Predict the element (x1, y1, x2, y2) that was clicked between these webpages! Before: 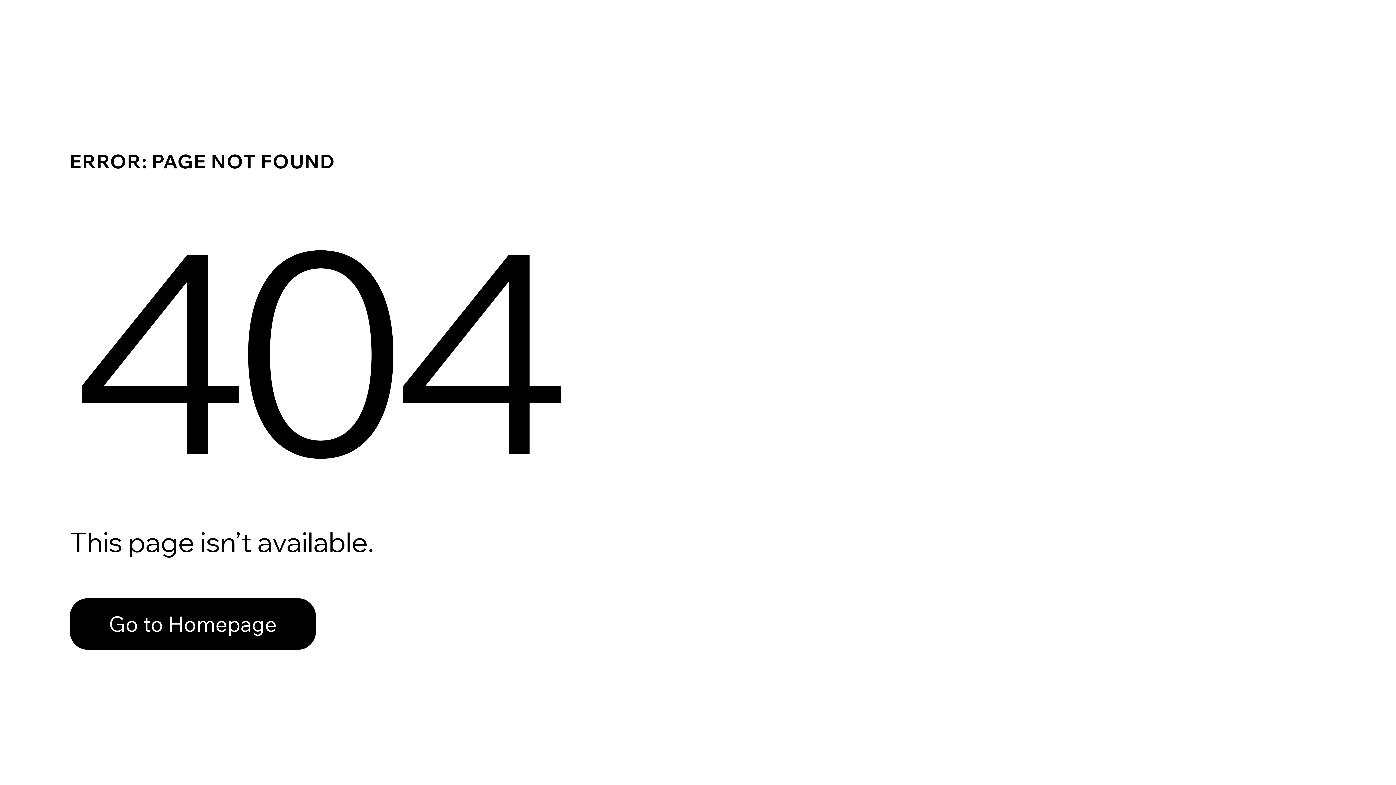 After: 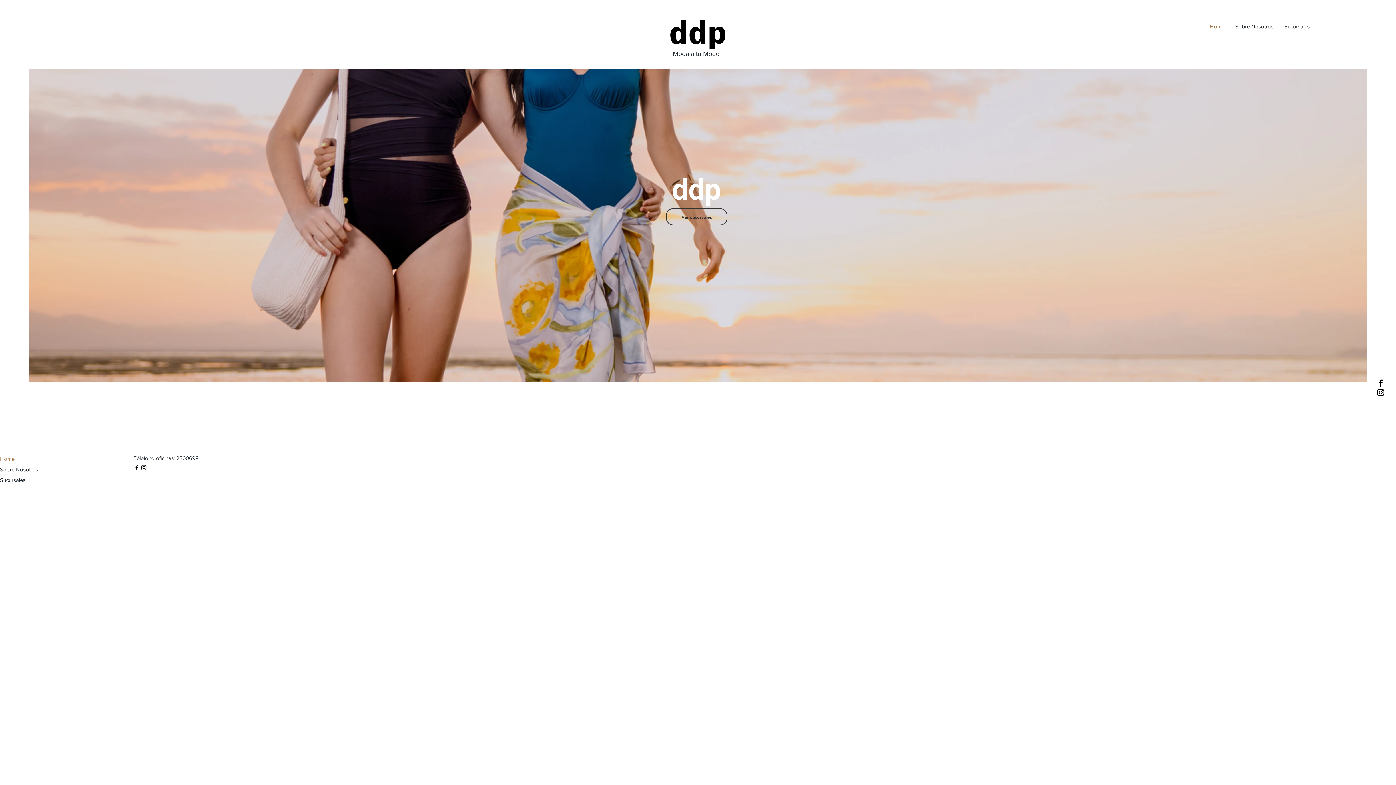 Action: bbox: (69, 582, 768, 659) label: Go to Homepage